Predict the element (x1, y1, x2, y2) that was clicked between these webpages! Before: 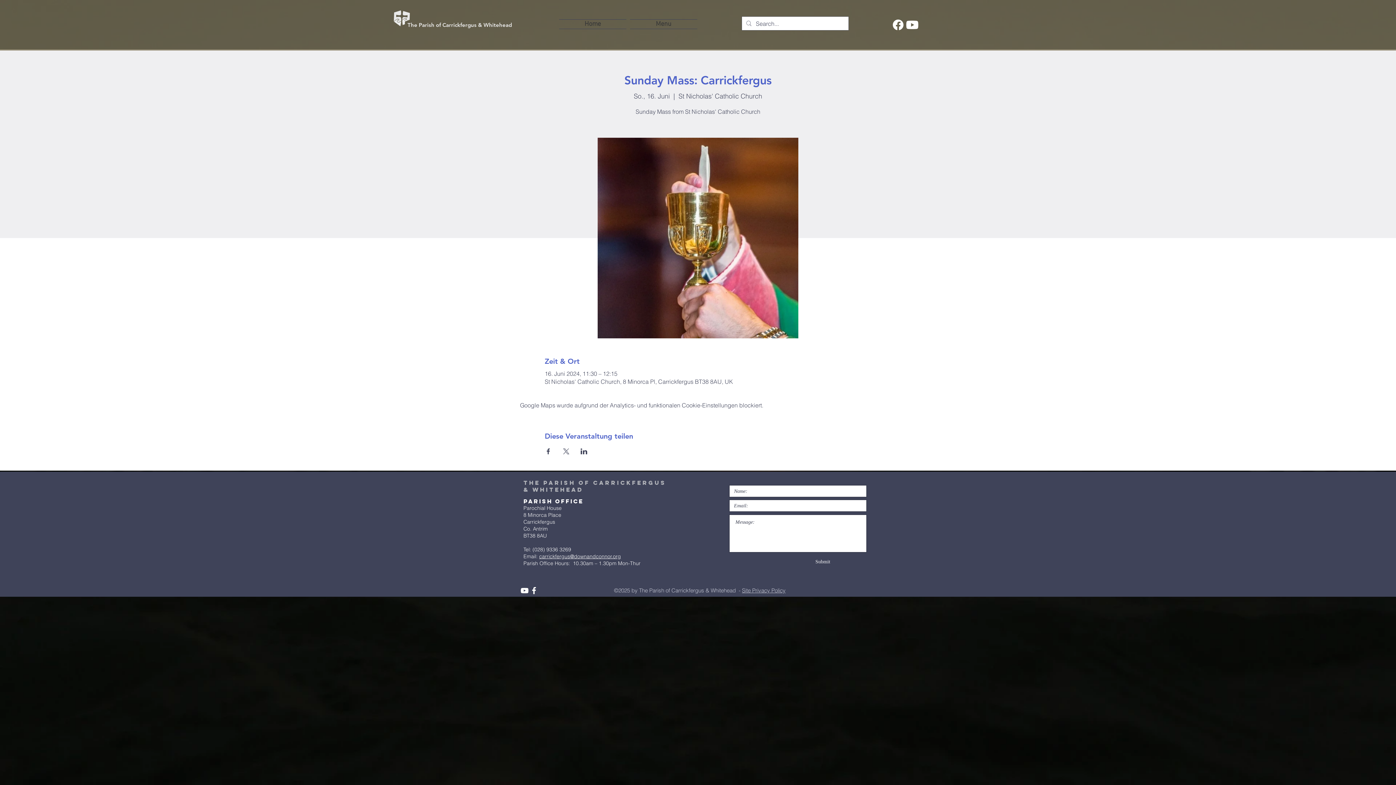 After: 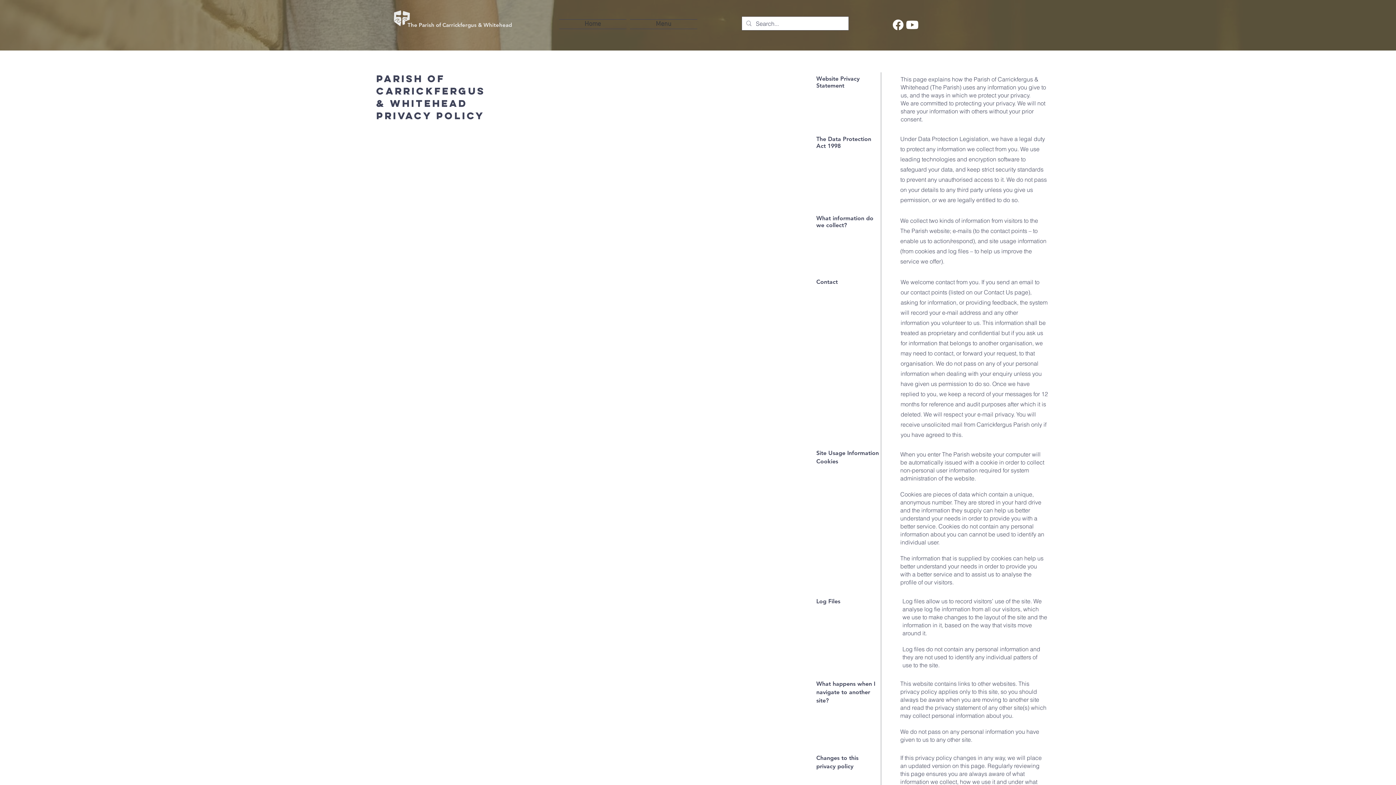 Action: bbox: (742, 587, 785, 594) label: Site Privacy Policy